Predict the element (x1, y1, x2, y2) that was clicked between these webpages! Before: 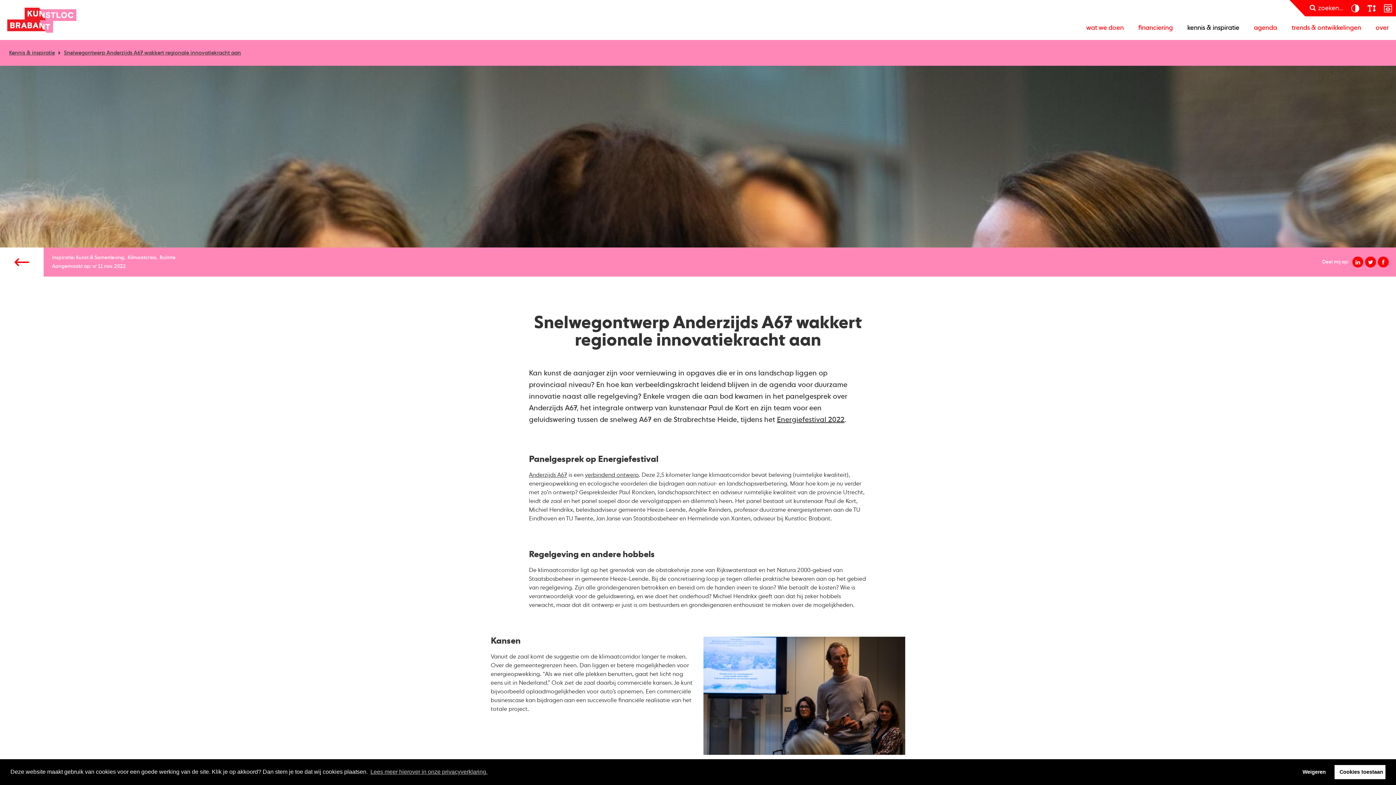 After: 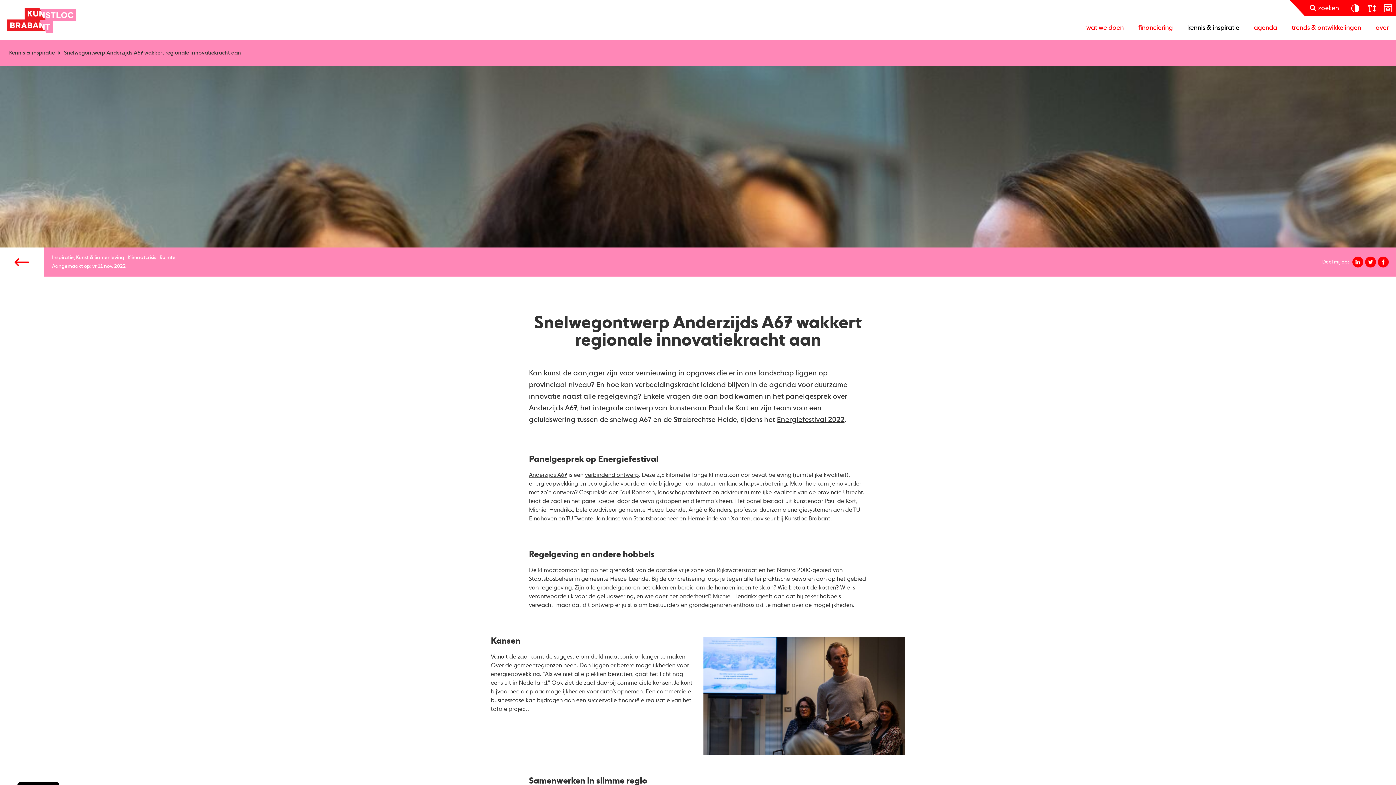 Action: bbox: (1334, 765, 1385, 779) label: allow cookies